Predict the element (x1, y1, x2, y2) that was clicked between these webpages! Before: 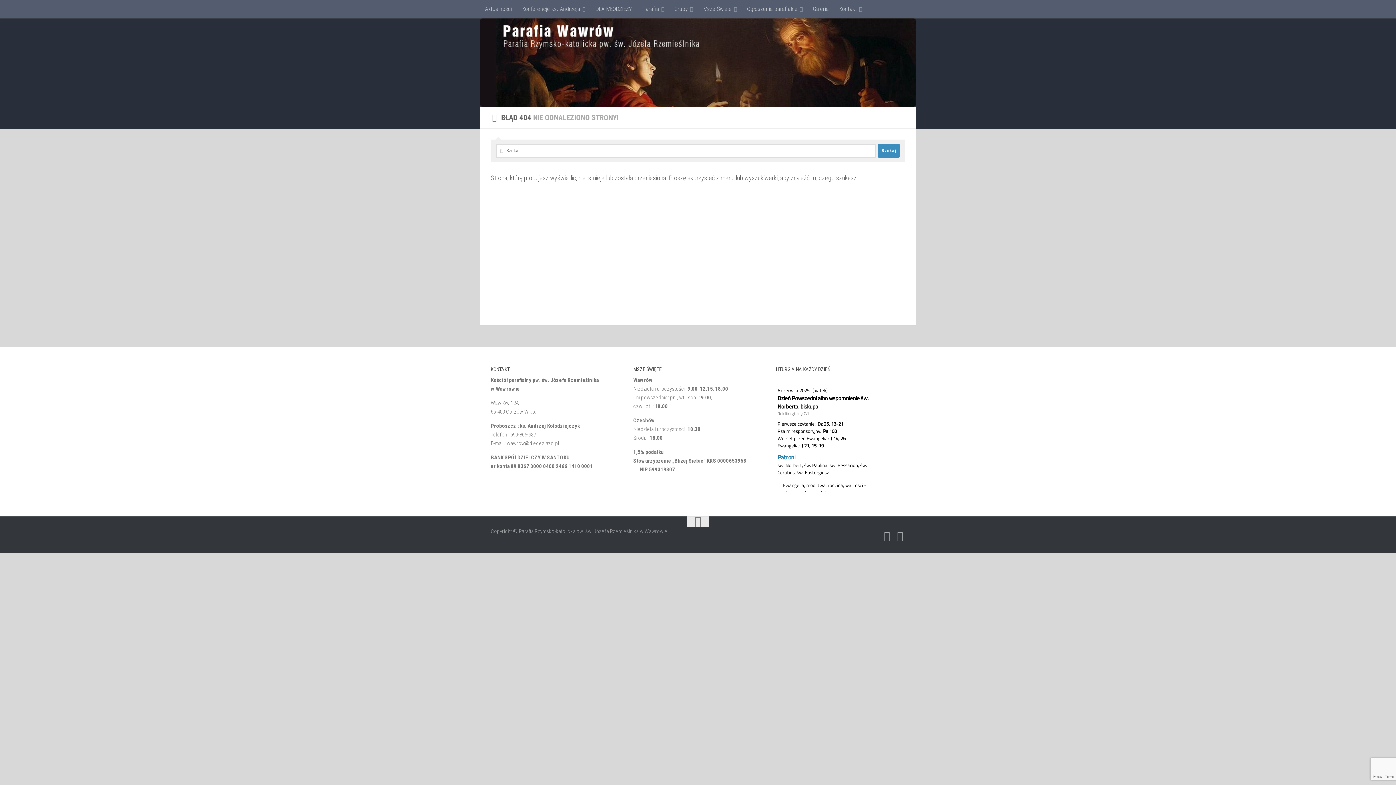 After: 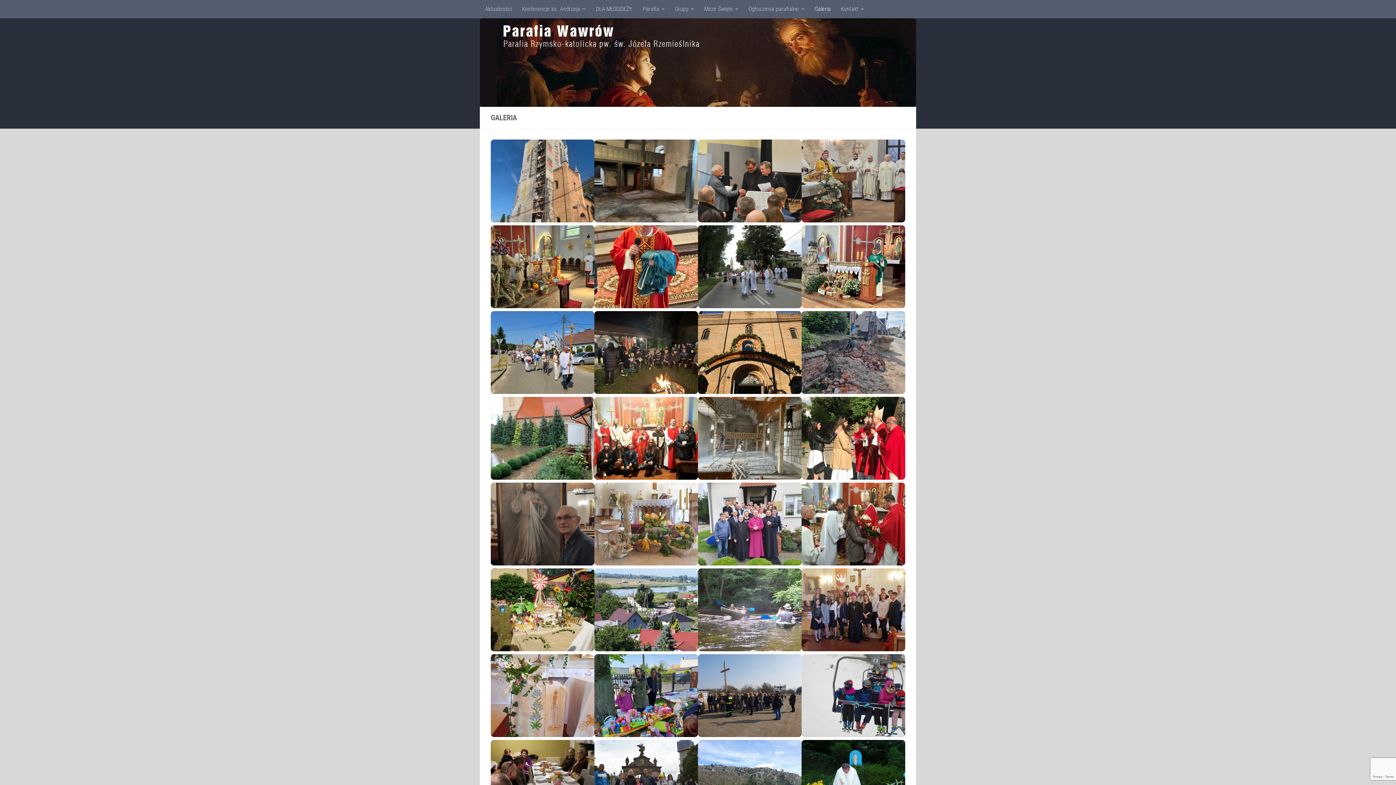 Action: bbox: (808, 0, 834, 18) label: Galeria